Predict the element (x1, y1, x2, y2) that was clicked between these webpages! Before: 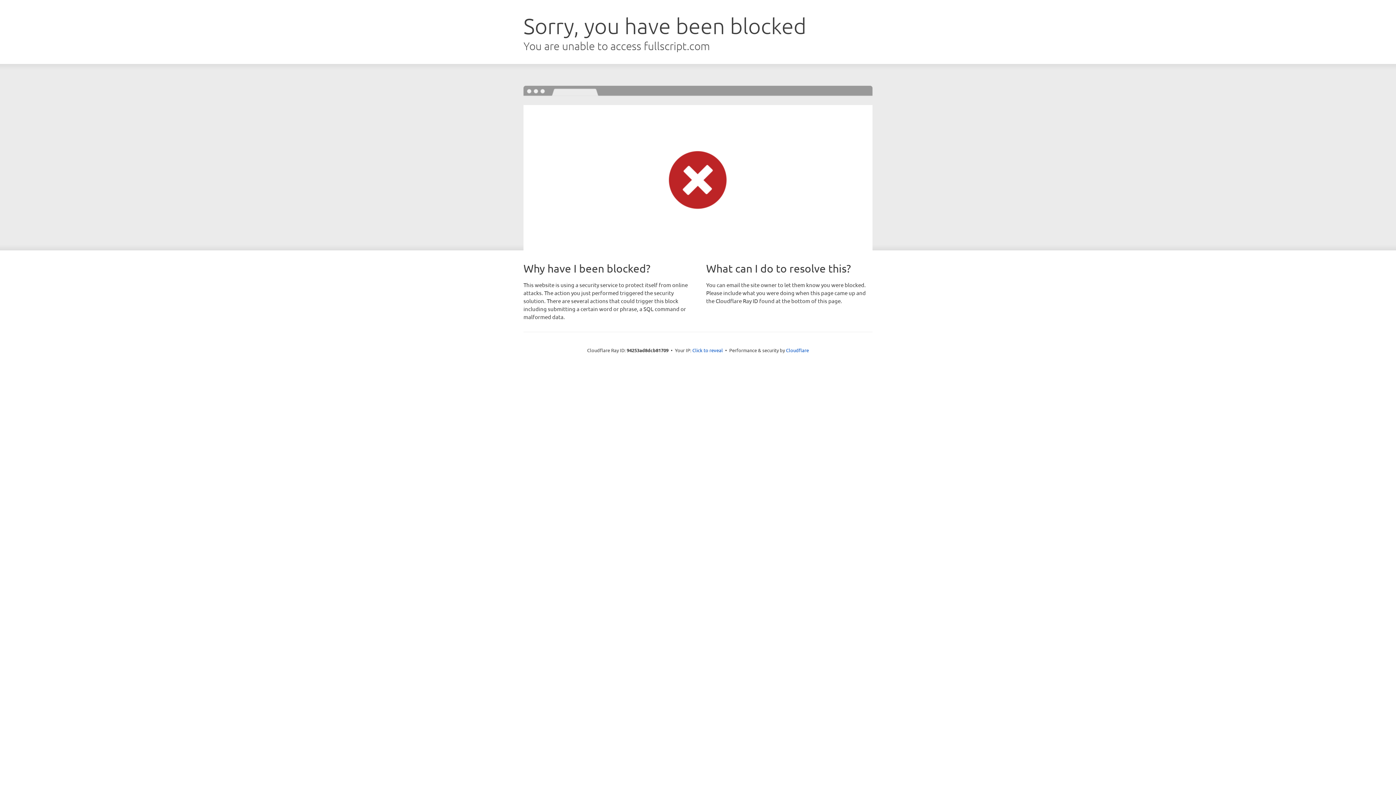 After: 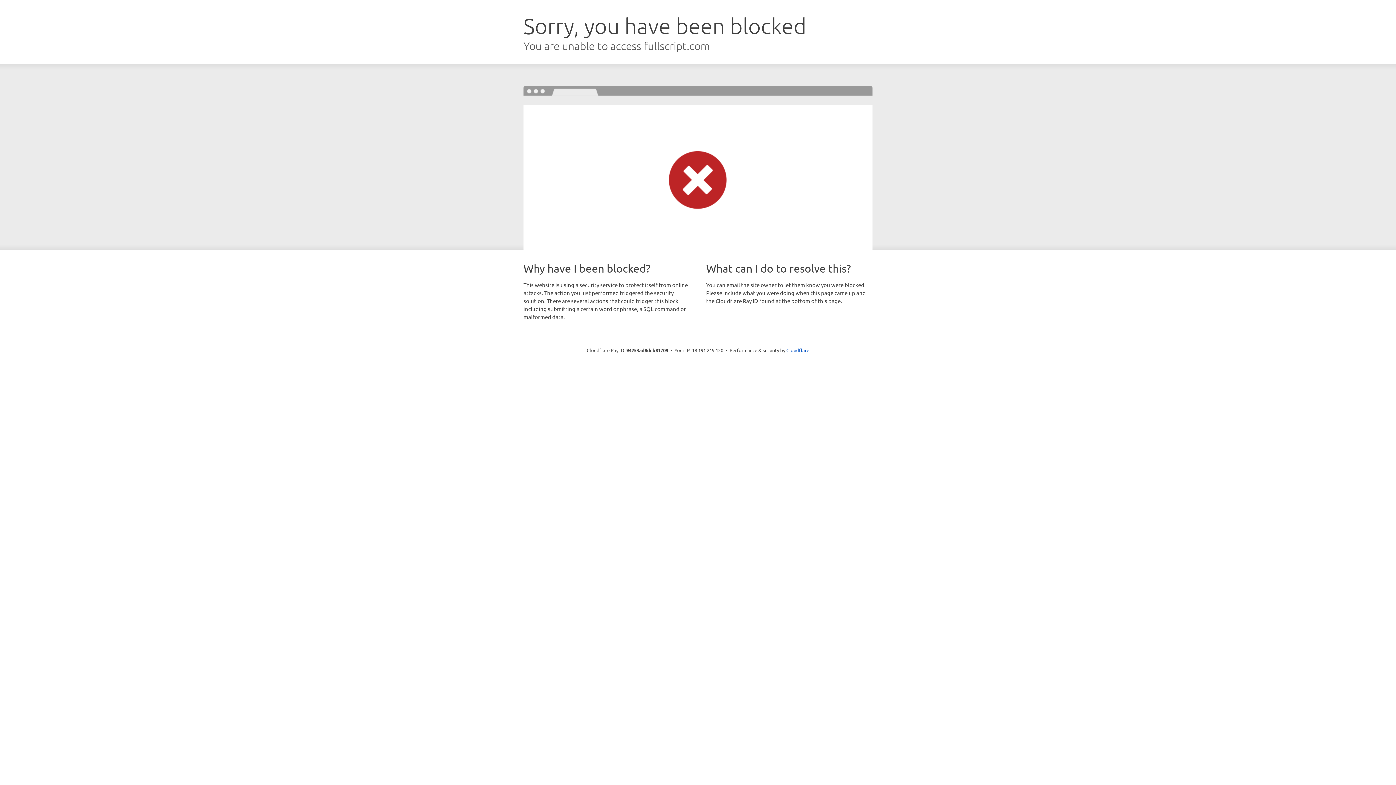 Action: bbox: (692, 346, 723, 353) label: Click to reveal